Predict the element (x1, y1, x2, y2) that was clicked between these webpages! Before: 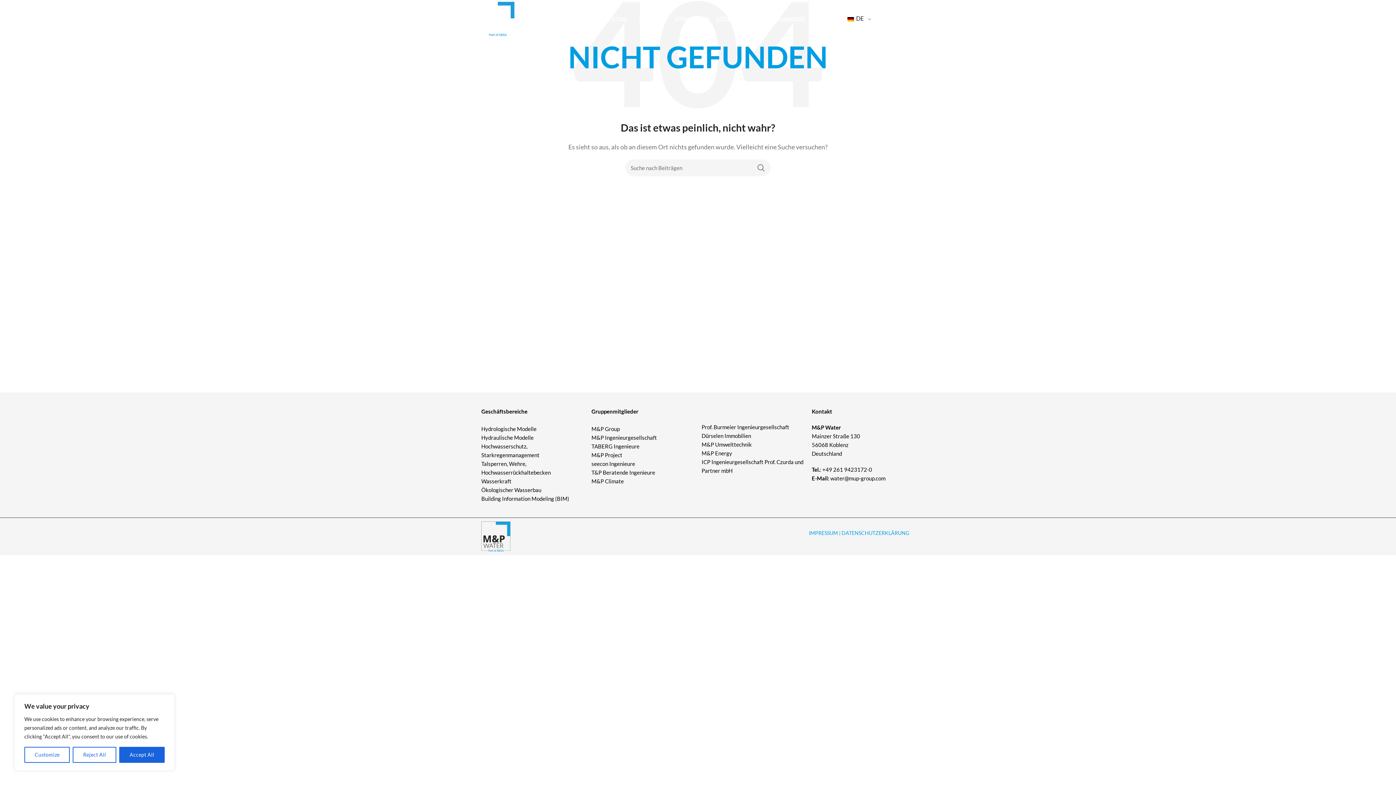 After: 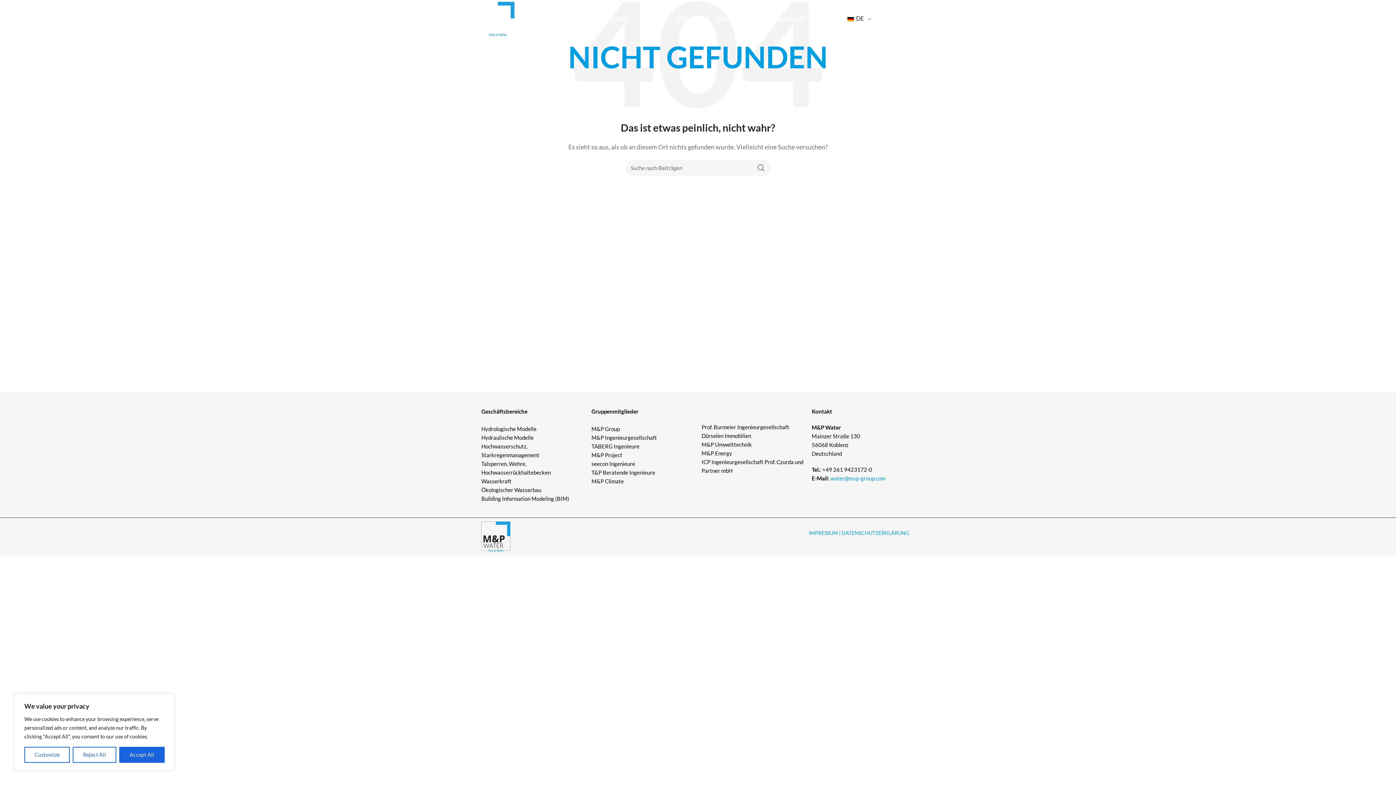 Action: label: water@mup-group.com bbox: (830, 475, 885, 481)